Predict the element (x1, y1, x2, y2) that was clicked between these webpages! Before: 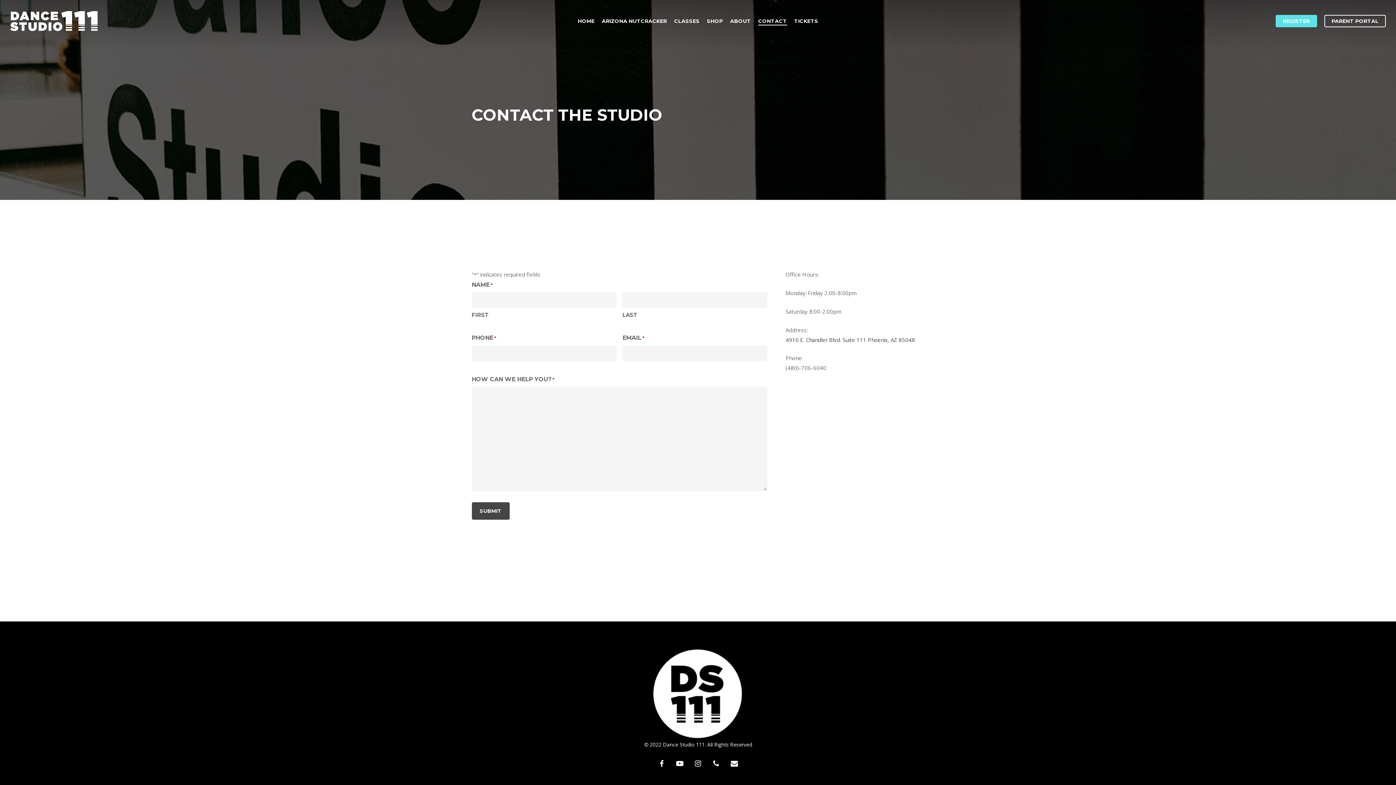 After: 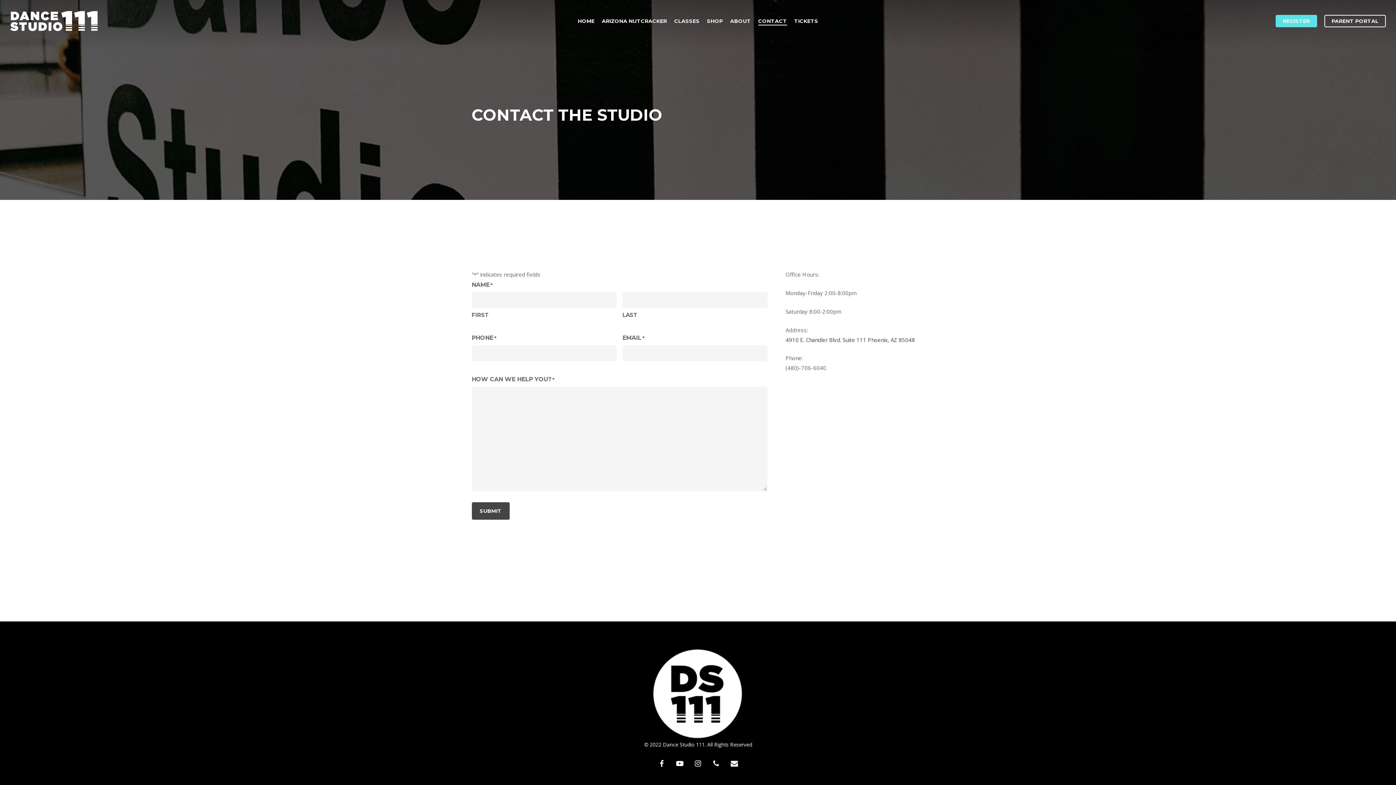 Action: bbox: (1324, 17, 1386, 24) label: PARENT PORTAL